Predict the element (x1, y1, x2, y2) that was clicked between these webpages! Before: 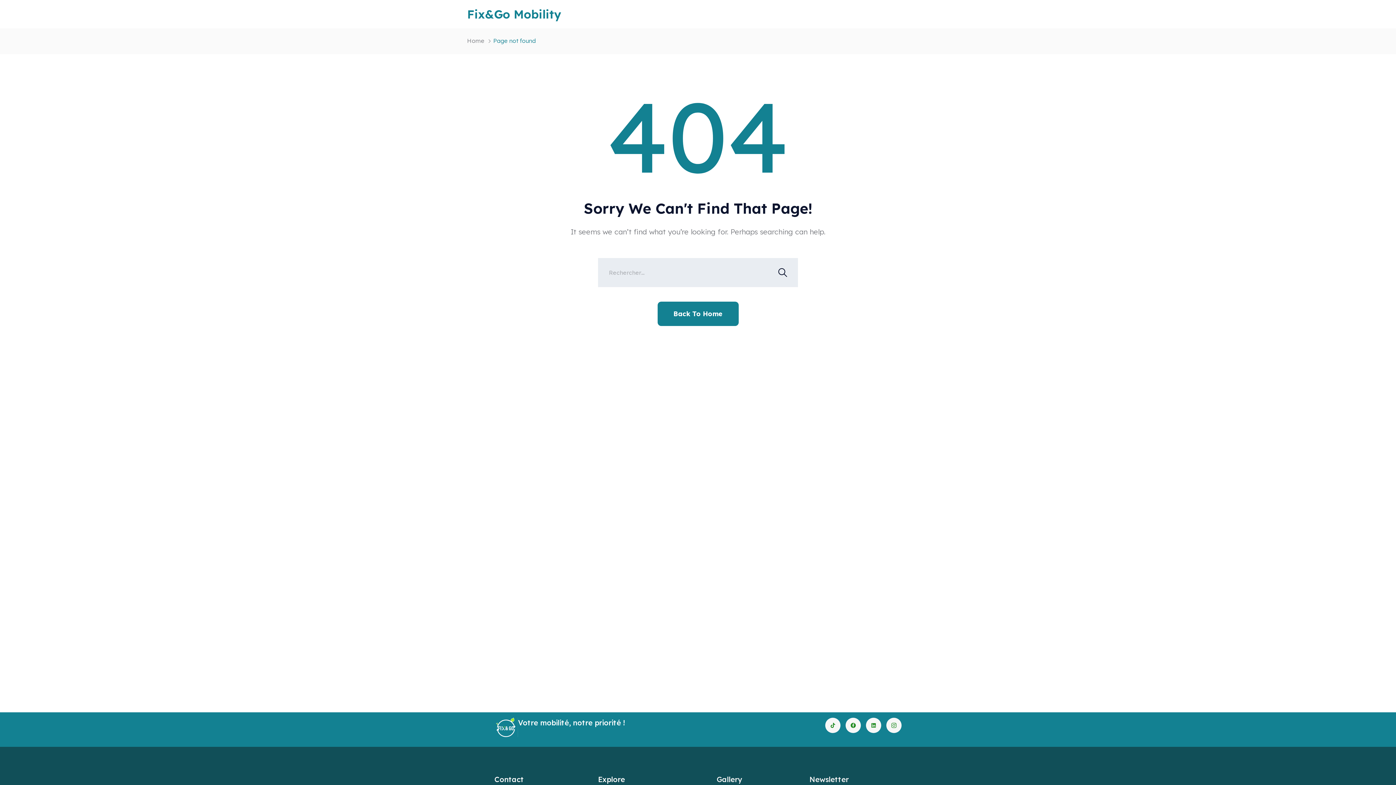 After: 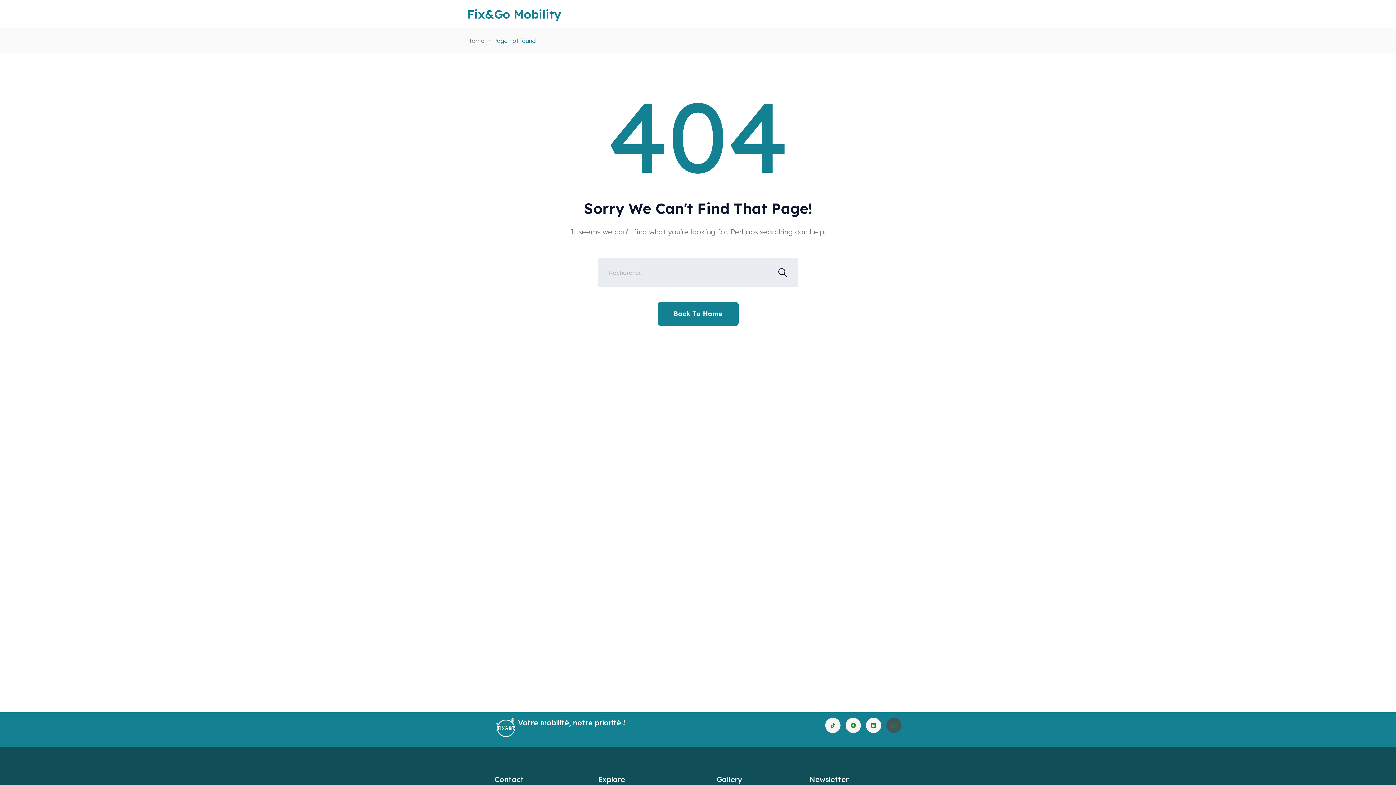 Action: bbox: (886, 718, 901, 733) label: Ovaicon-instagram